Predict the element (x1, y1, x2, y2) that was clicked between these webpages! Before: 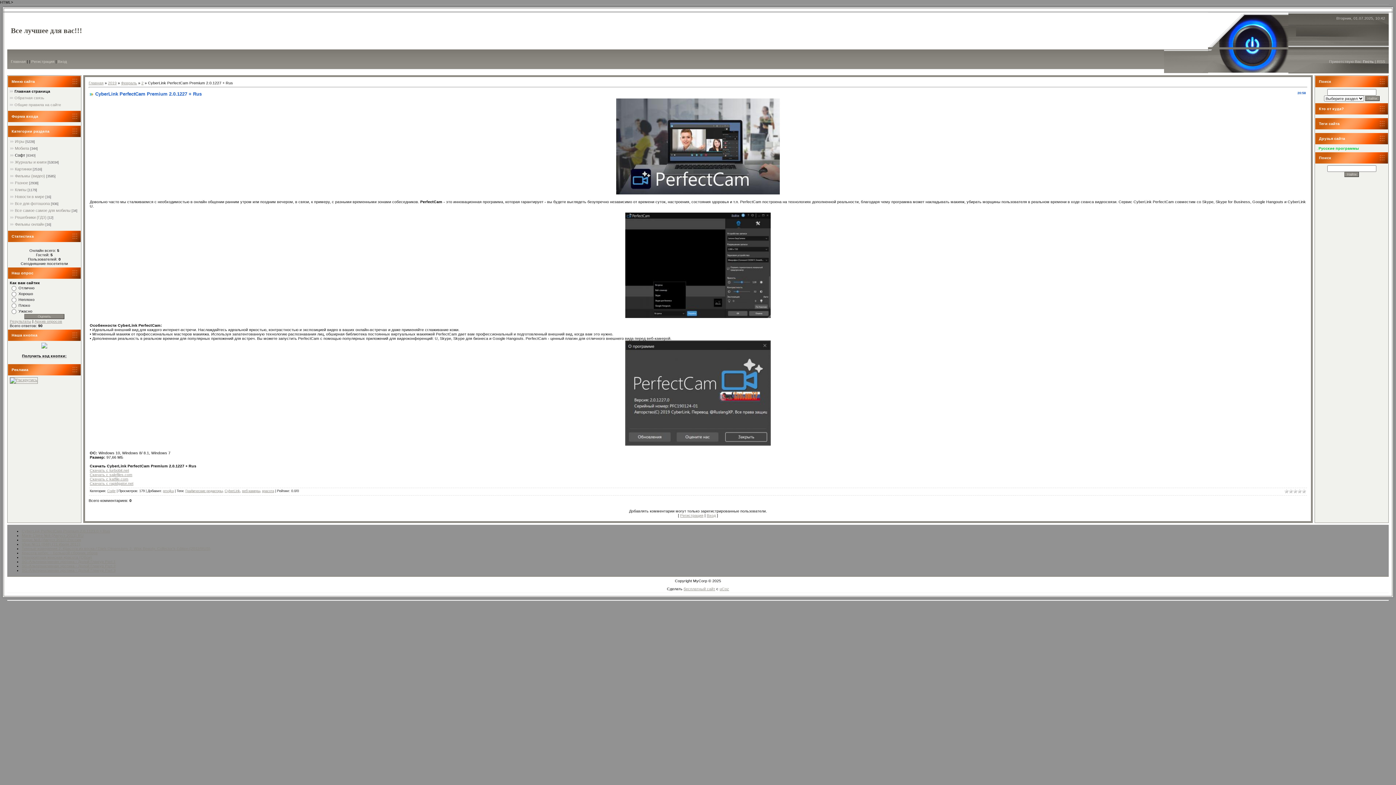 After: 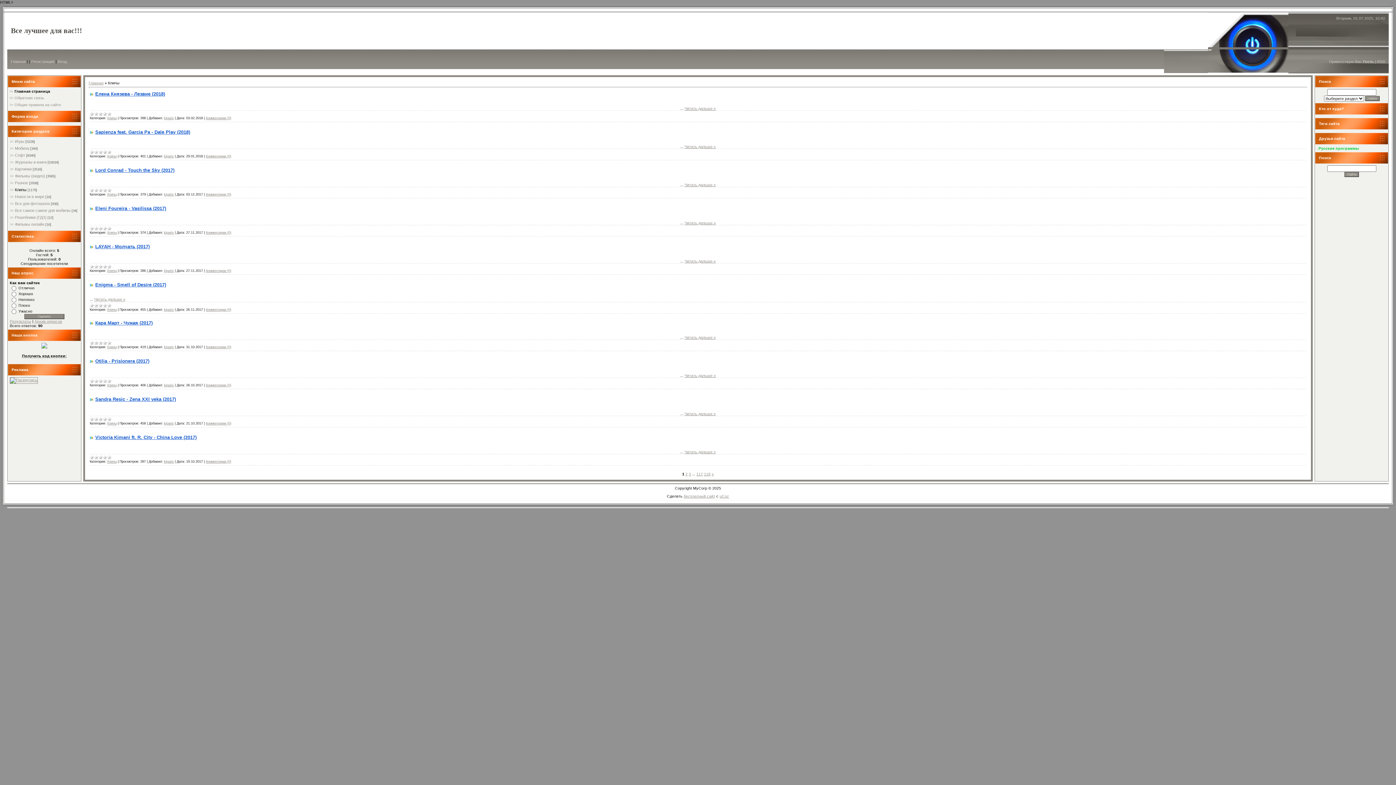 Action: label: Клипы bbox: (14, 187, 26, 192)